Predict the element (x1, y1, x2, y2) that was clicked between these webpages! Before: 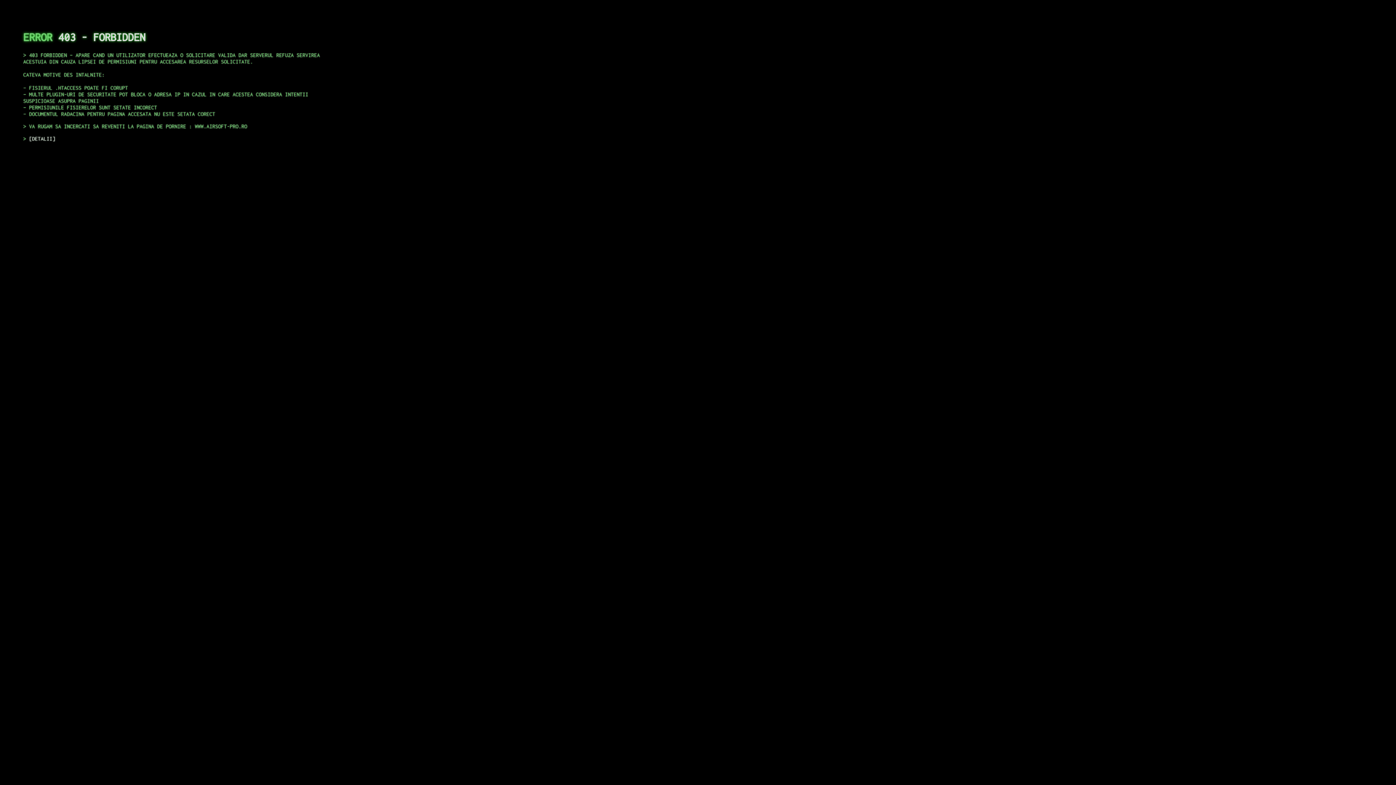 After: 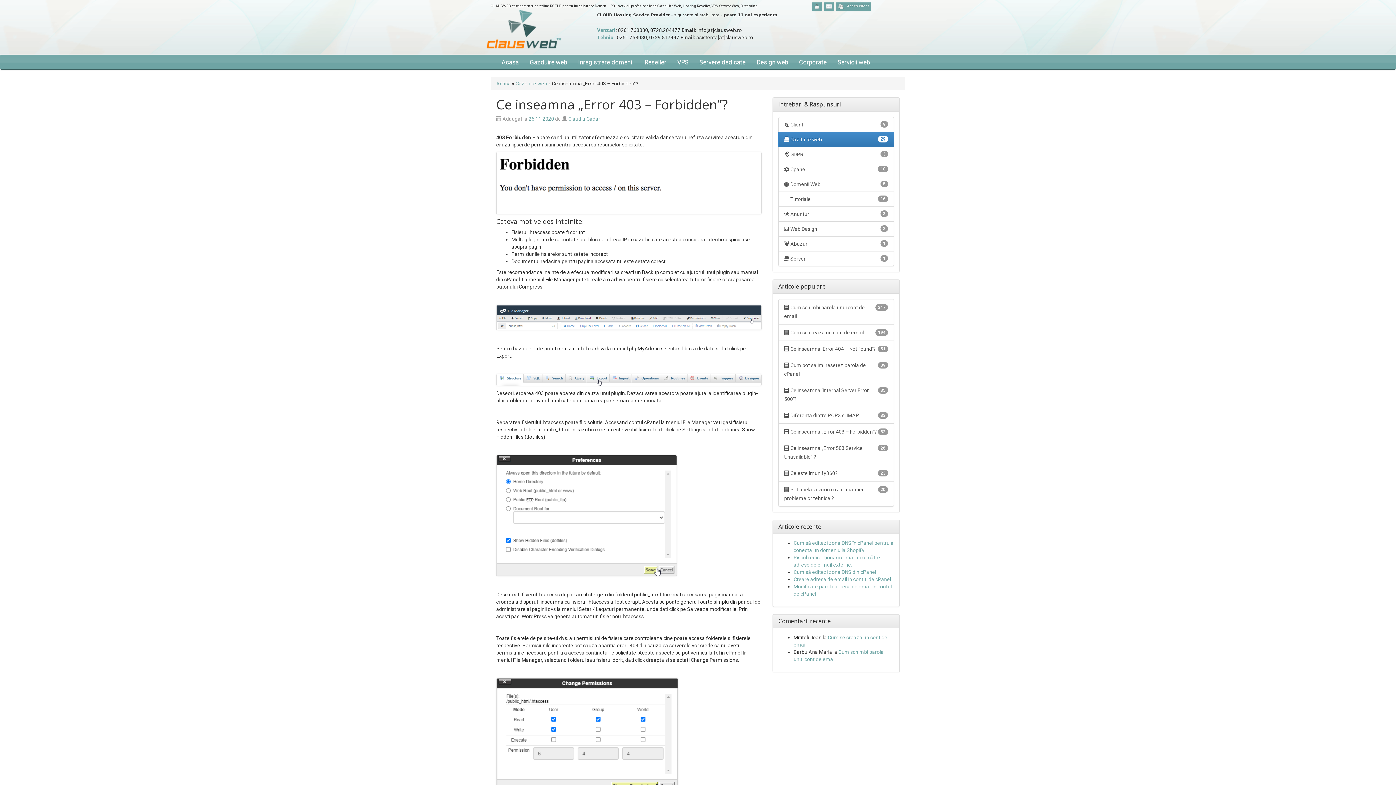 Action: label: DETALII bbox: (29, 135, 55, 141)